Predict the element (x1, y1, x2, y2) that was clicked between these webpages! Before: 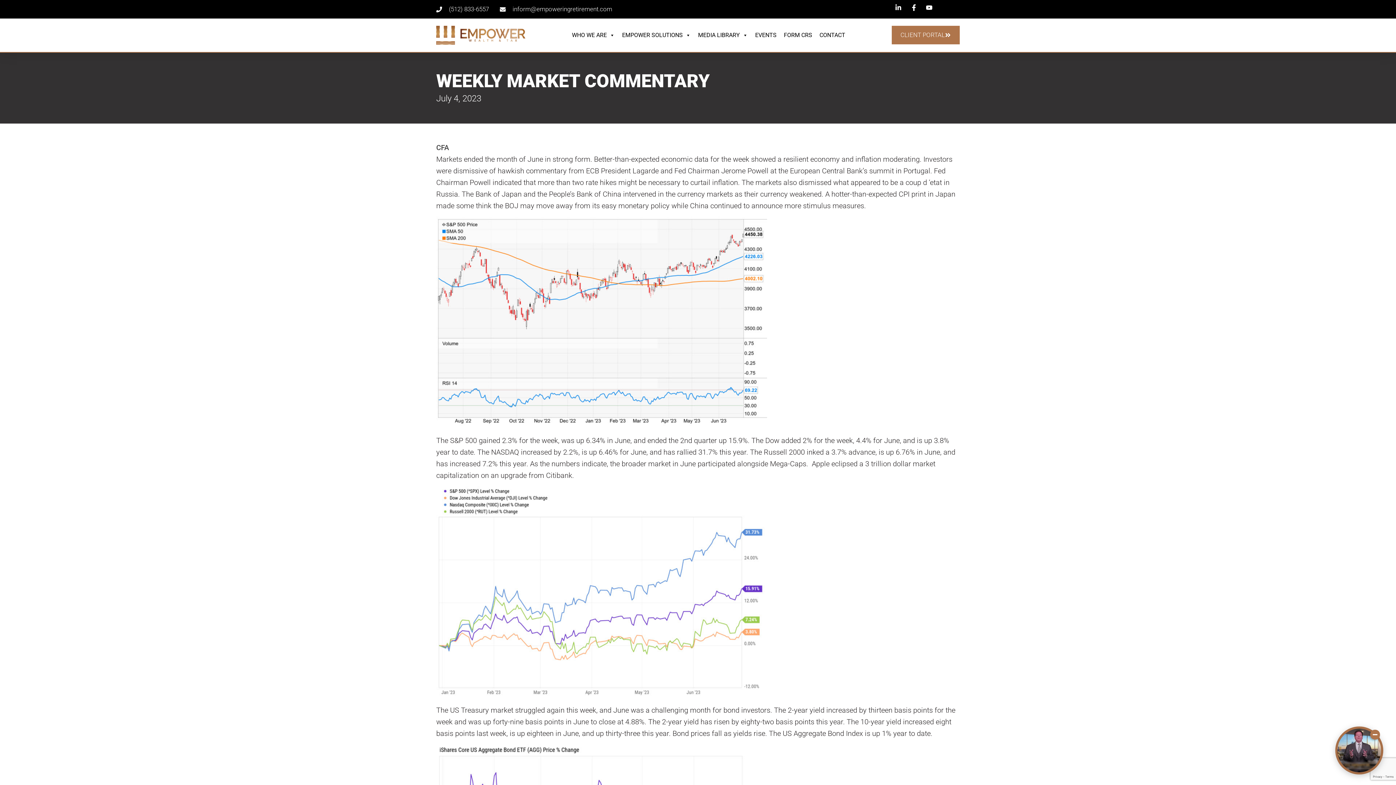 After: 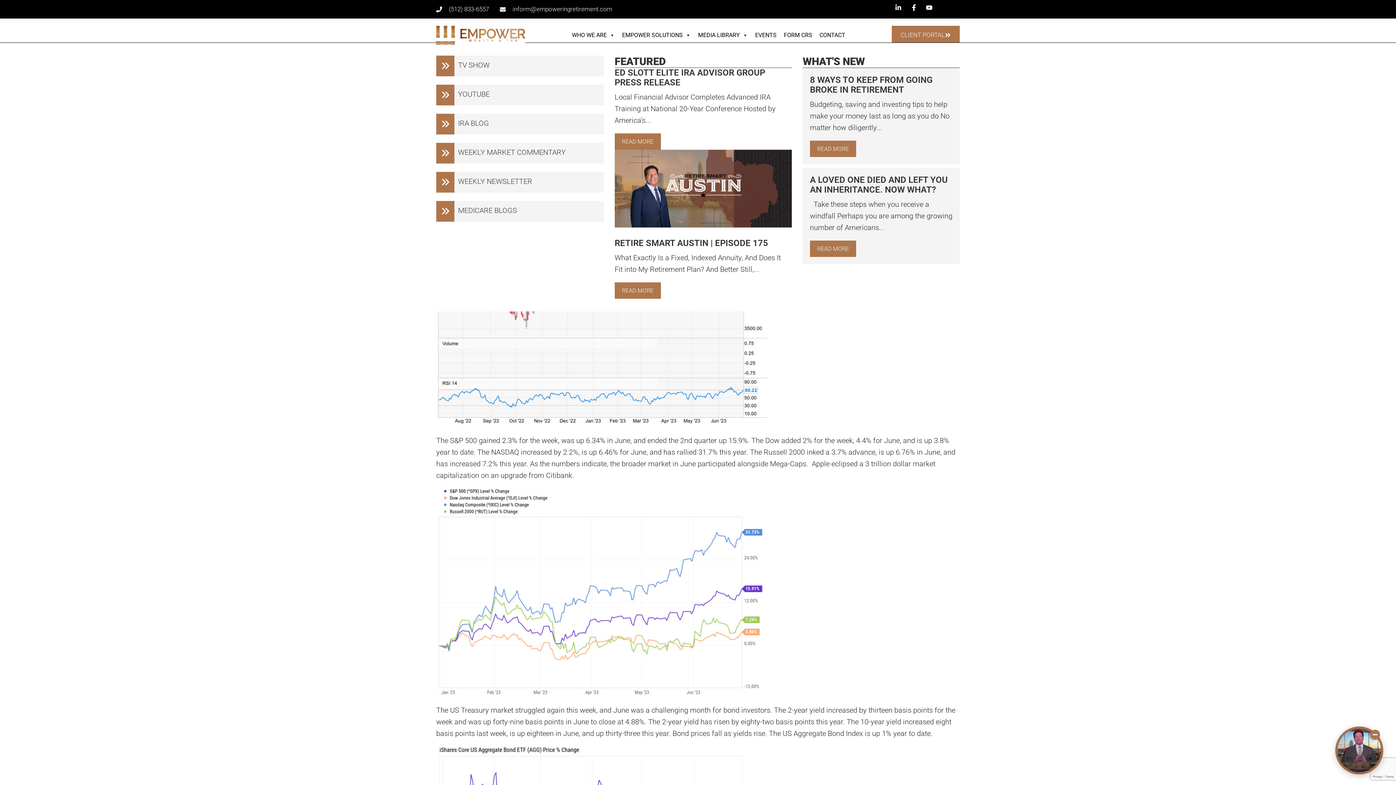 Action: label: MEDIA LIBRARY bbox: (694, 27, 751, 42)